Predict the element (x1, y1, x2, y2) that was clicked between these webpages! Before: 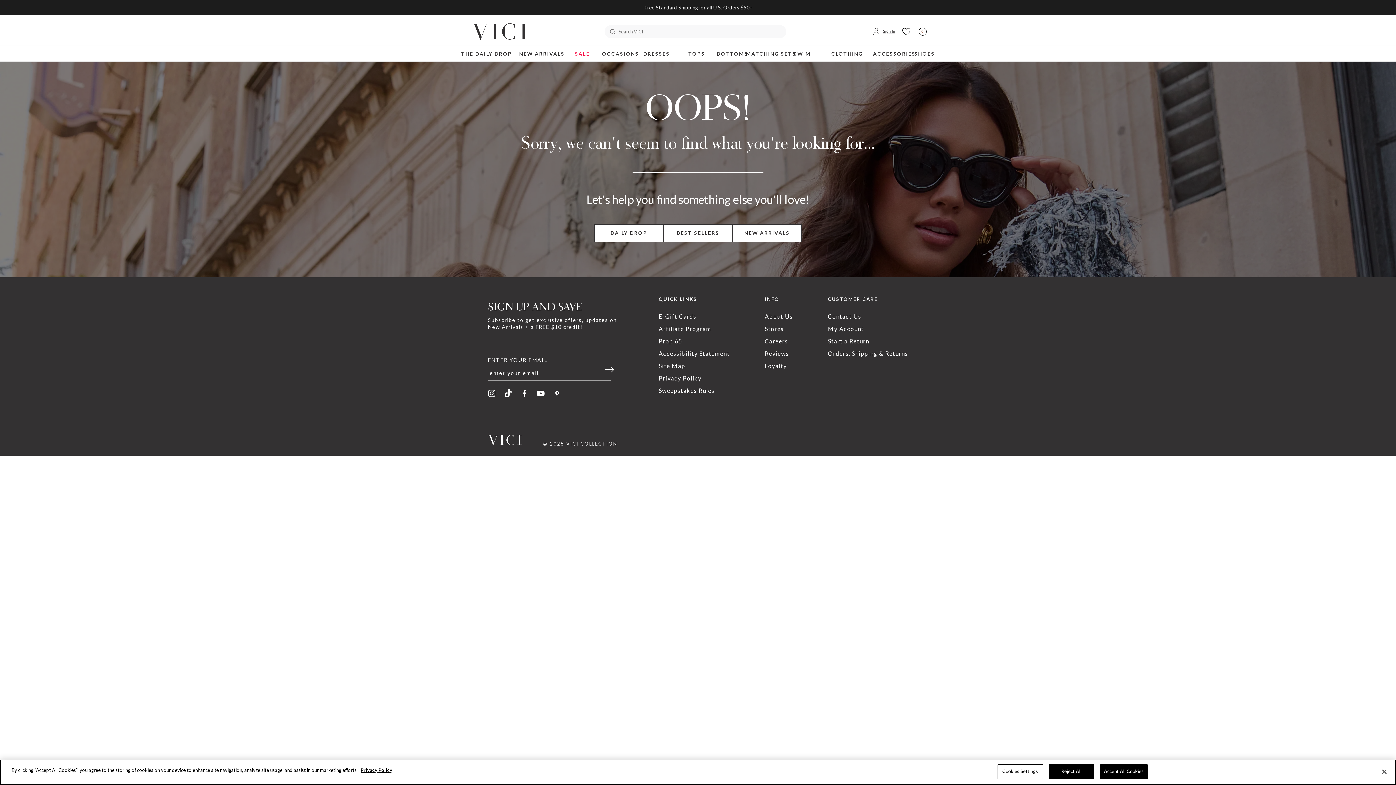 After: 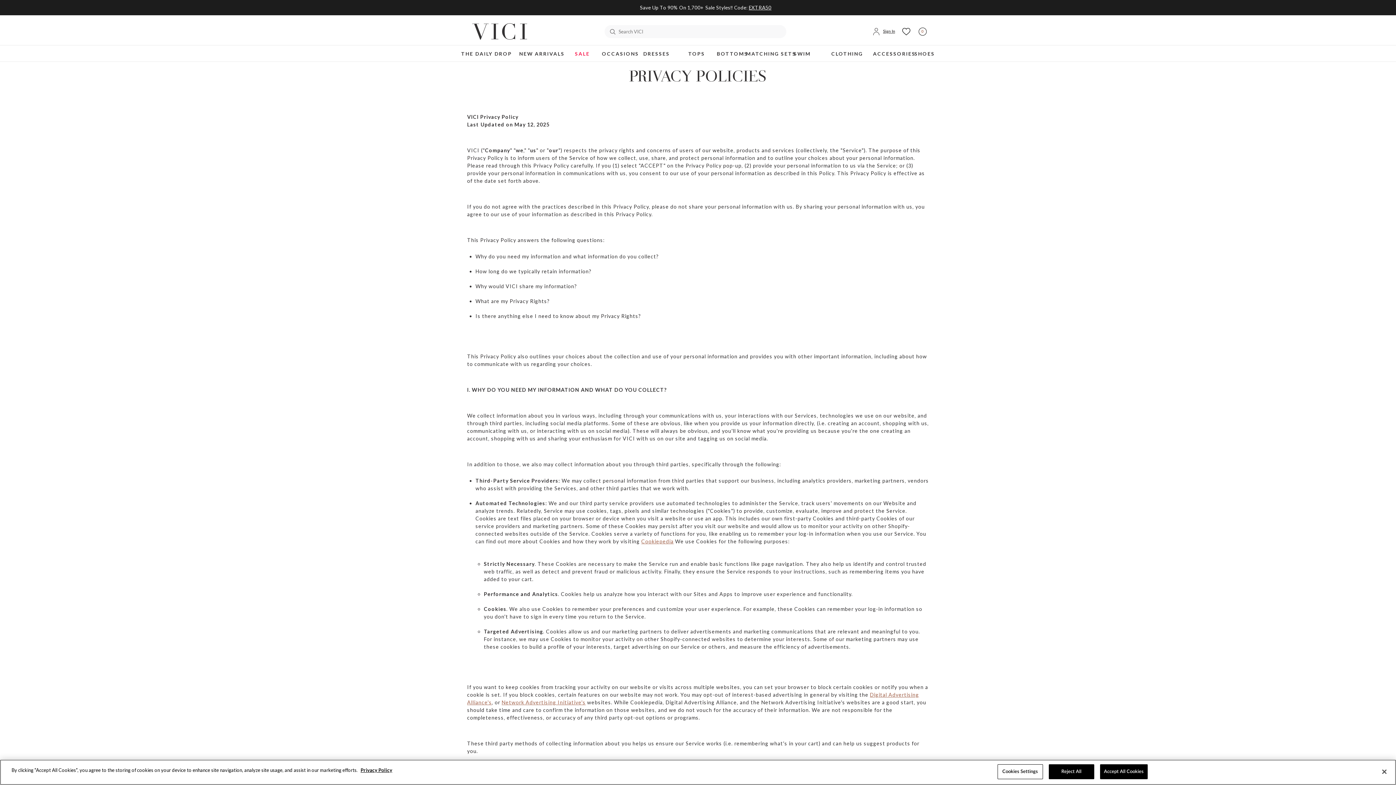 Action: bbox: (658, 374, 700, 381) label: Privacy Policy